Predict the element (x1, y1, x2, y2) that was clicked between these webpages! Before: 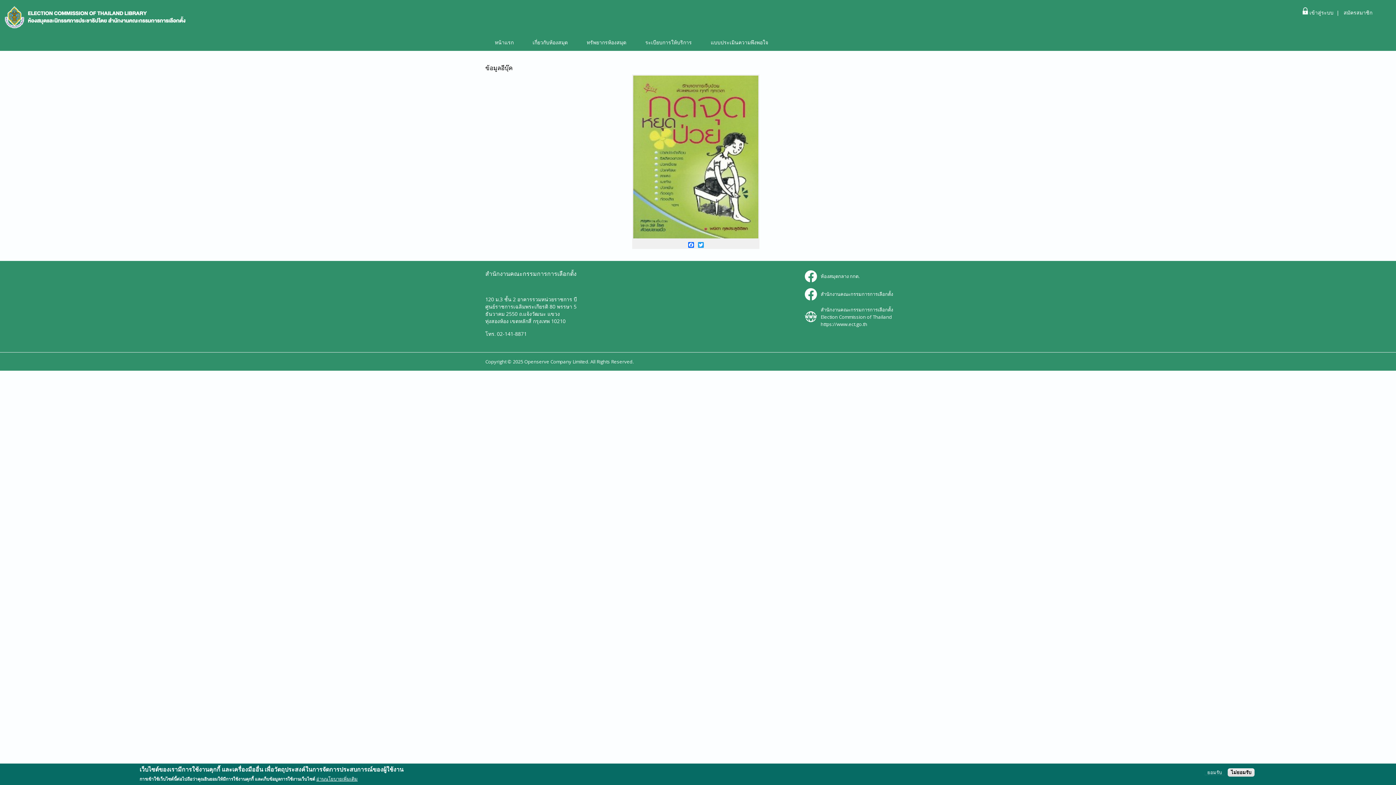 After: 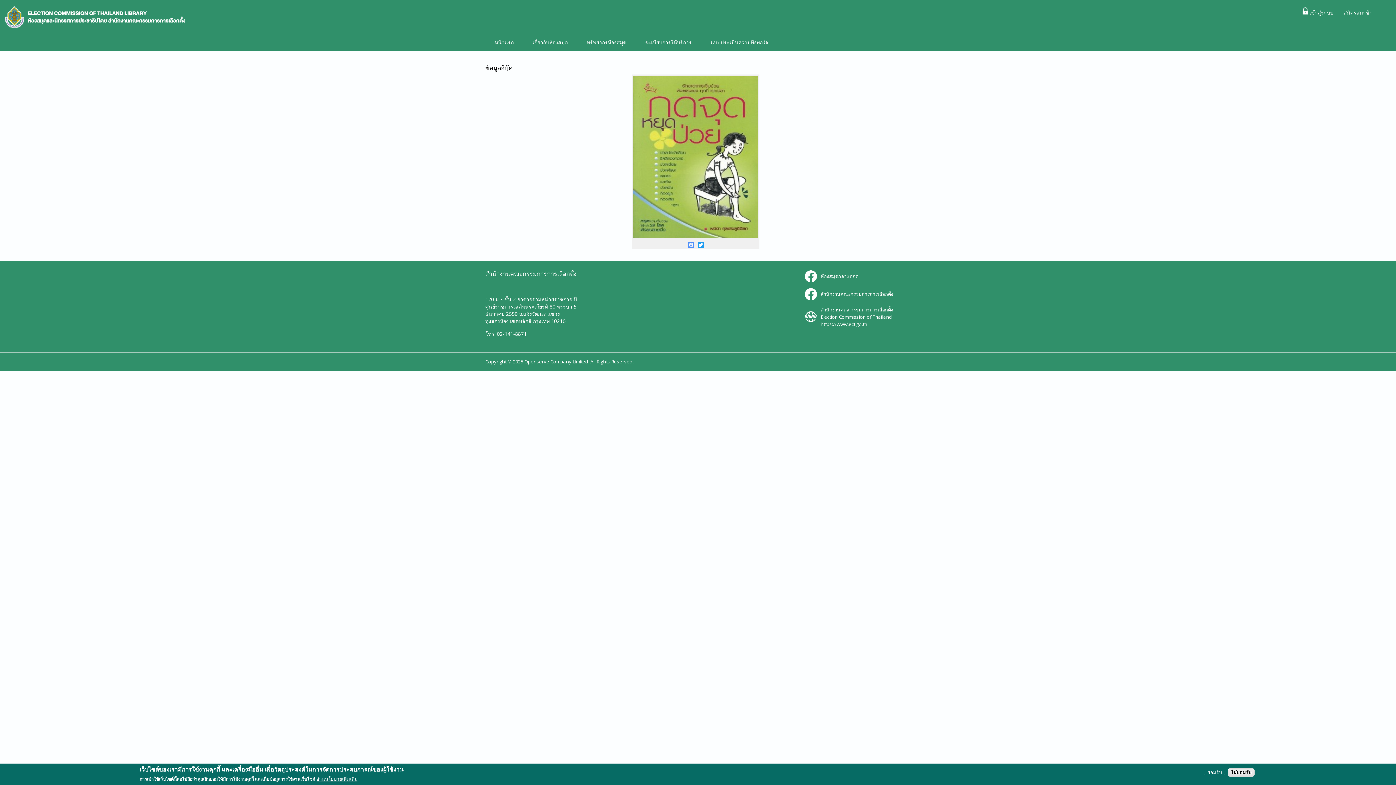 Action: label: Facebook bbox: (686, 241, 695, 247)